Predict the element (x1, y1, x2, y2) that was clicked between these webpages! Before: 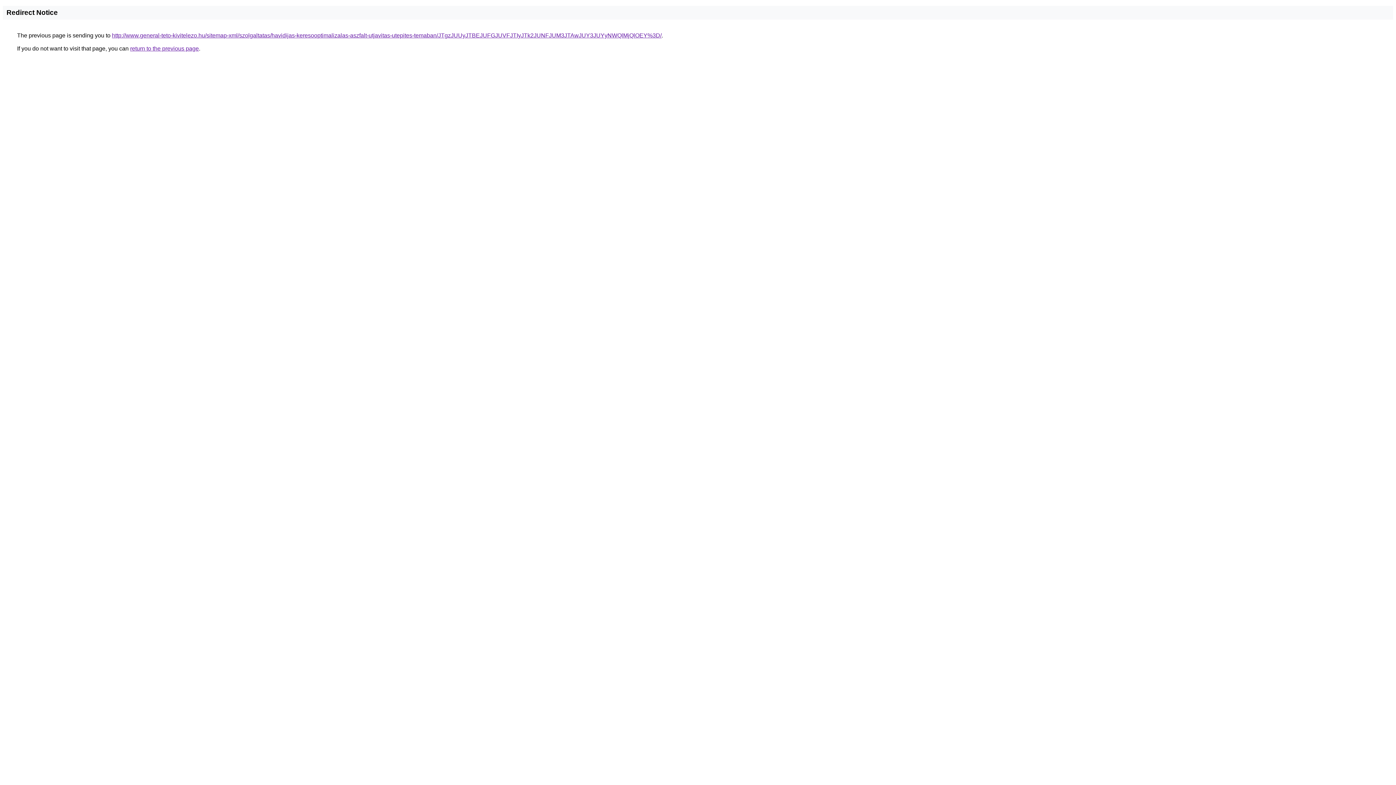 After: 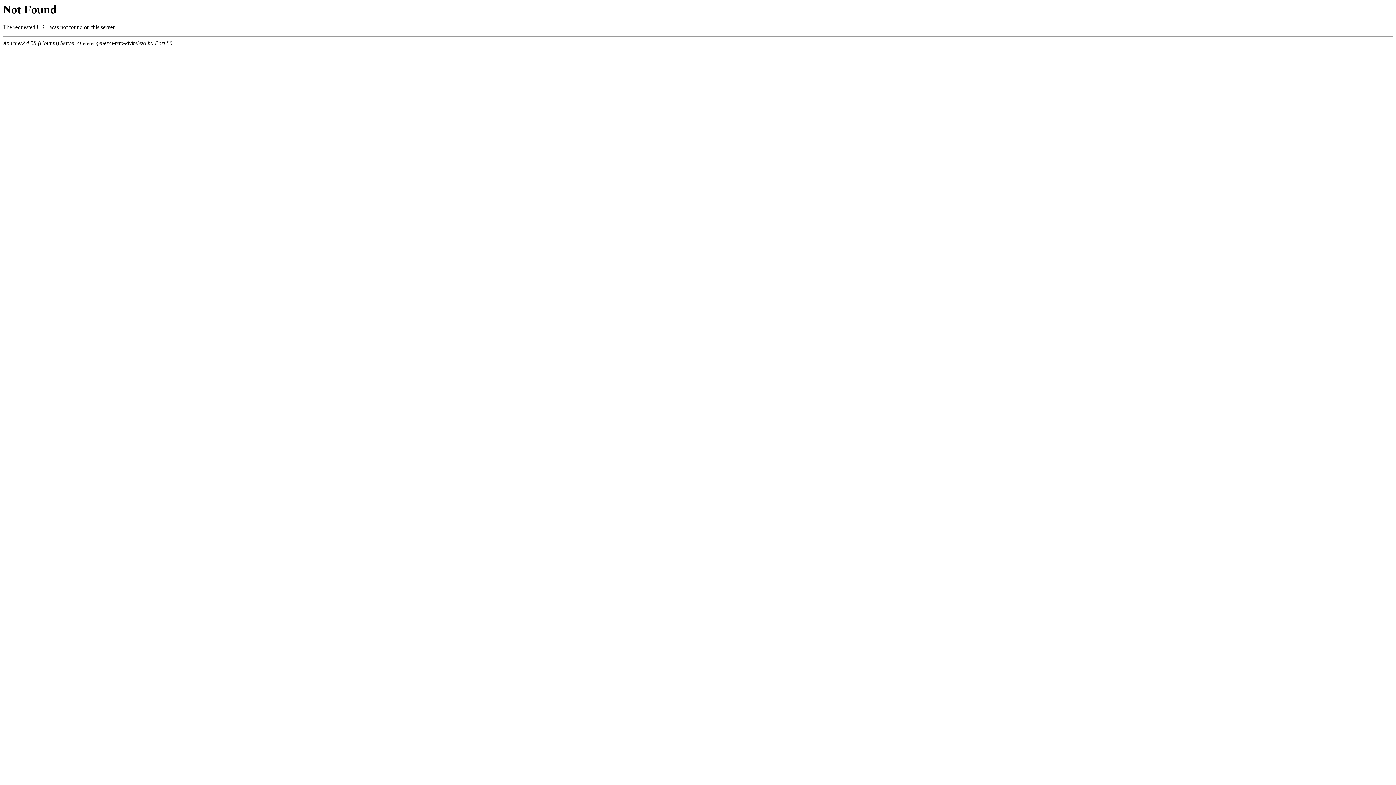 Action: bbox: (112, 32, 661, 38) label: http://www.general-teto-kivitelezo.hu/sitemap-xml/szolgaltatas/havidijas-keresooptimalizalas-aszfalt-utjavitas-utepites-temaban/JTgzJUUyJTBEJUFGJUVFJTIyJTk2JUNFJUM3JTAwJUY3JUYyNWQlMjQlOEY%3D/